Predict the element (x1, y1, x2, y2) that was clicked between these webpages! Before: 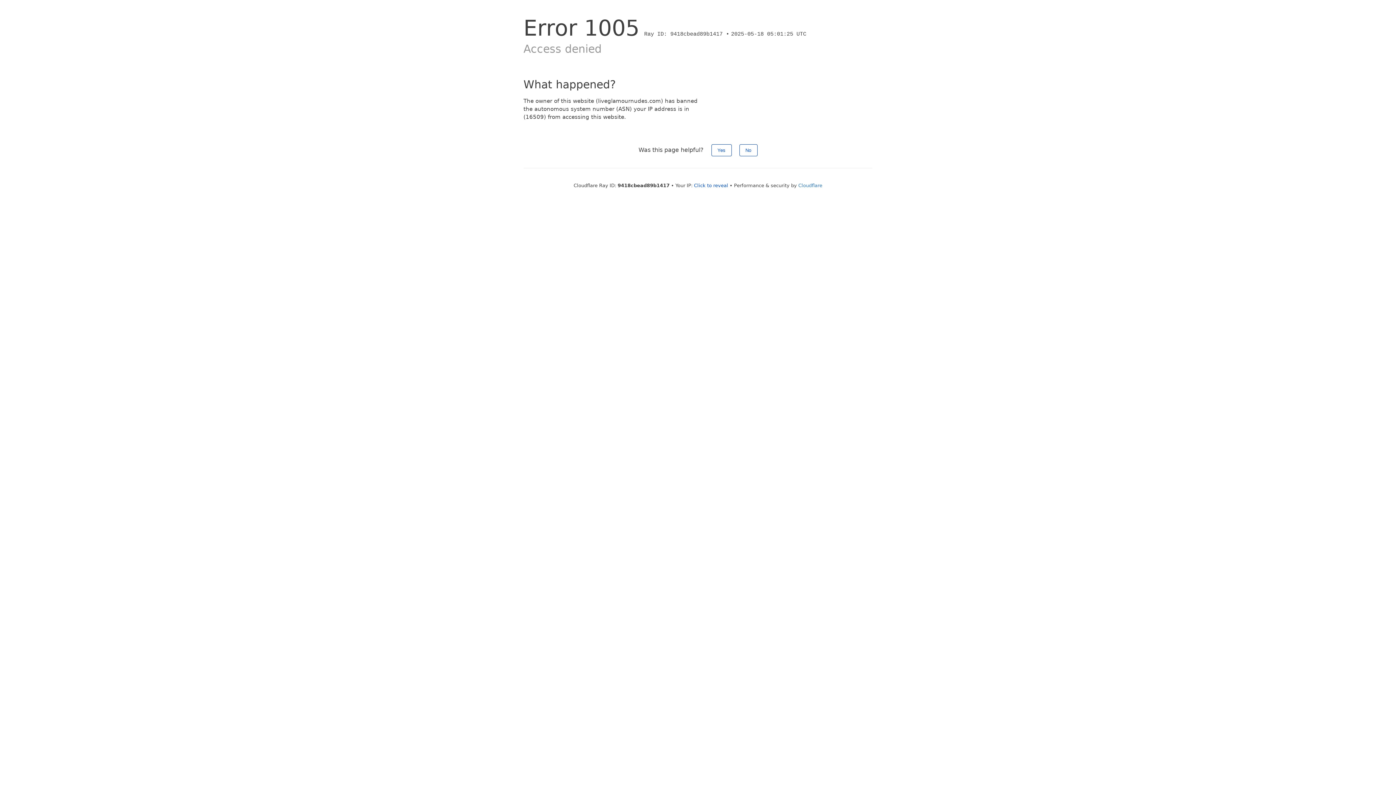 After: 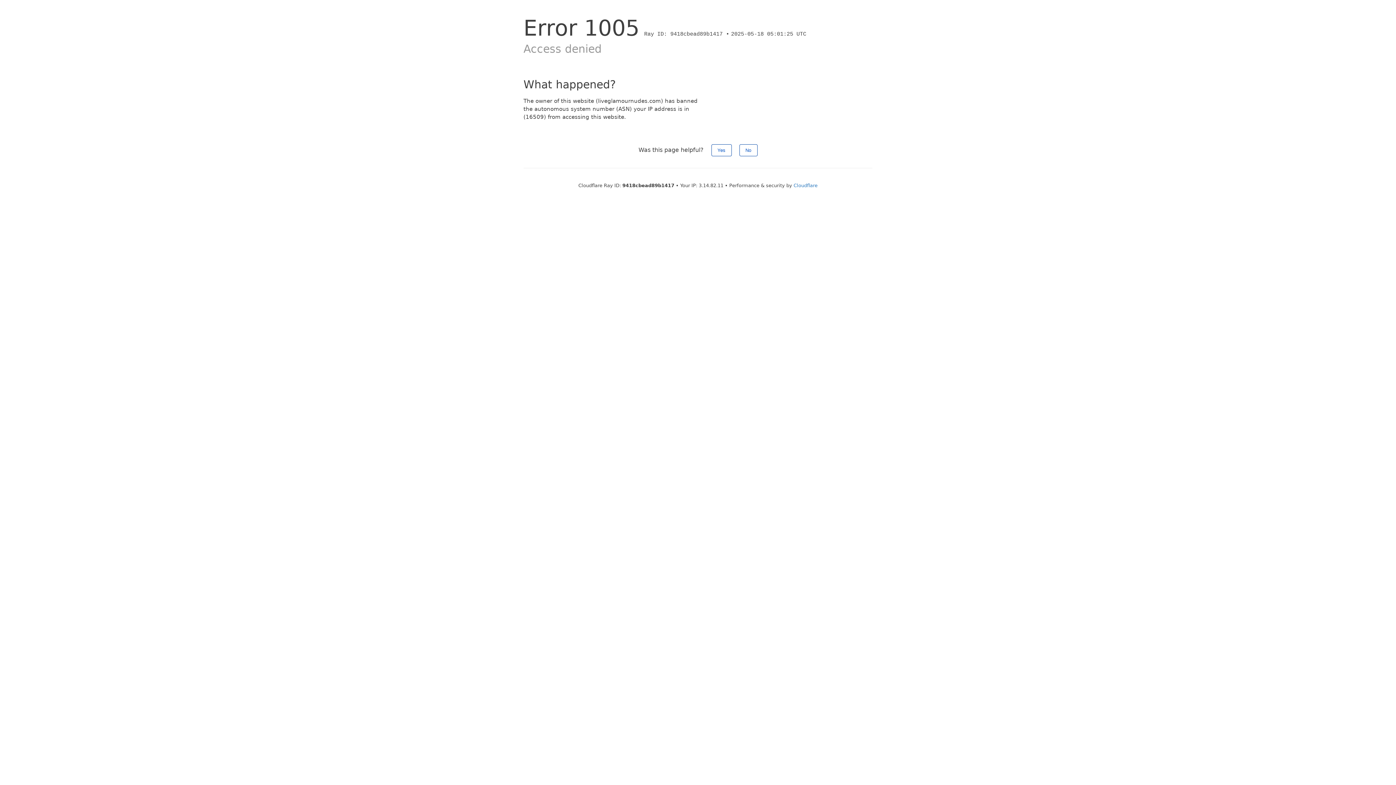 Action: label: Click to reveal bbox: (694, 182, 728, 188)